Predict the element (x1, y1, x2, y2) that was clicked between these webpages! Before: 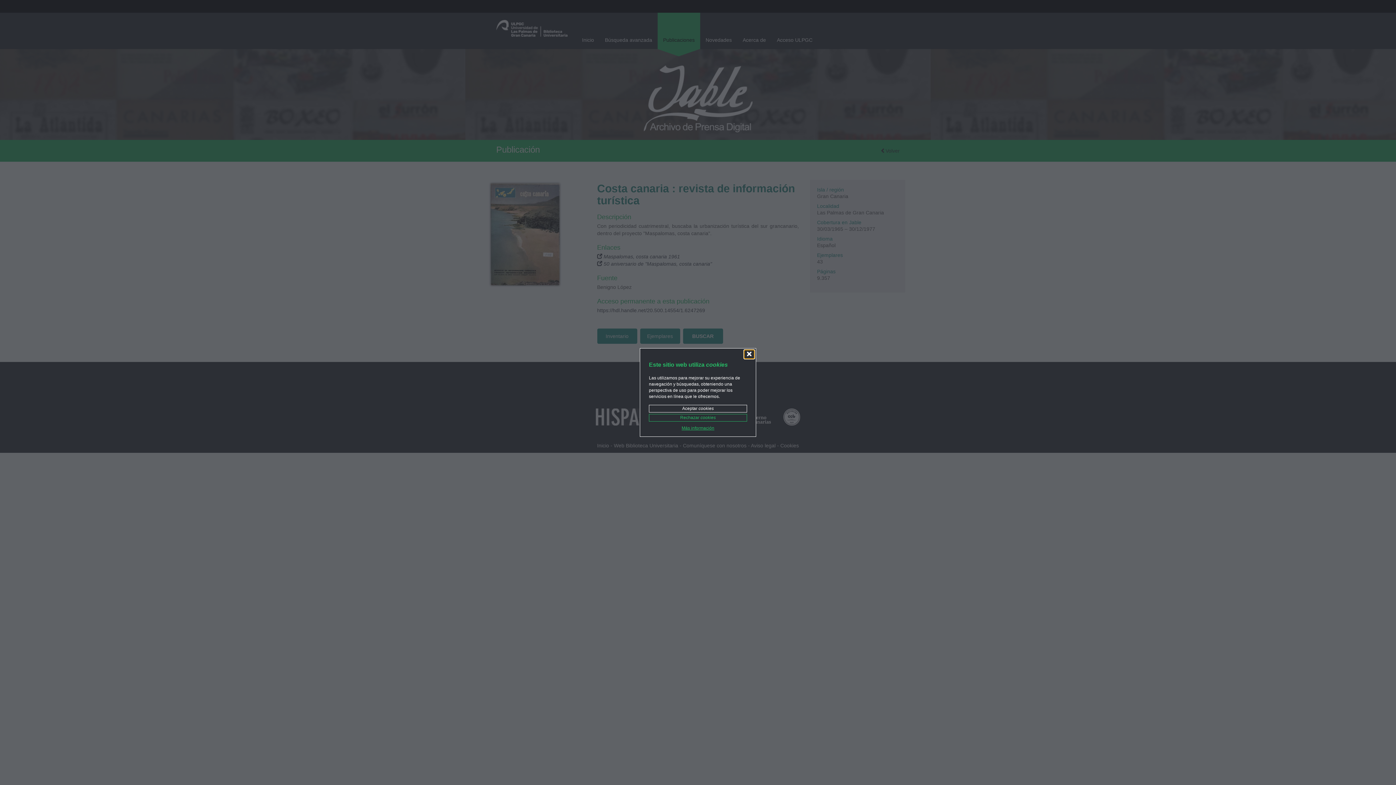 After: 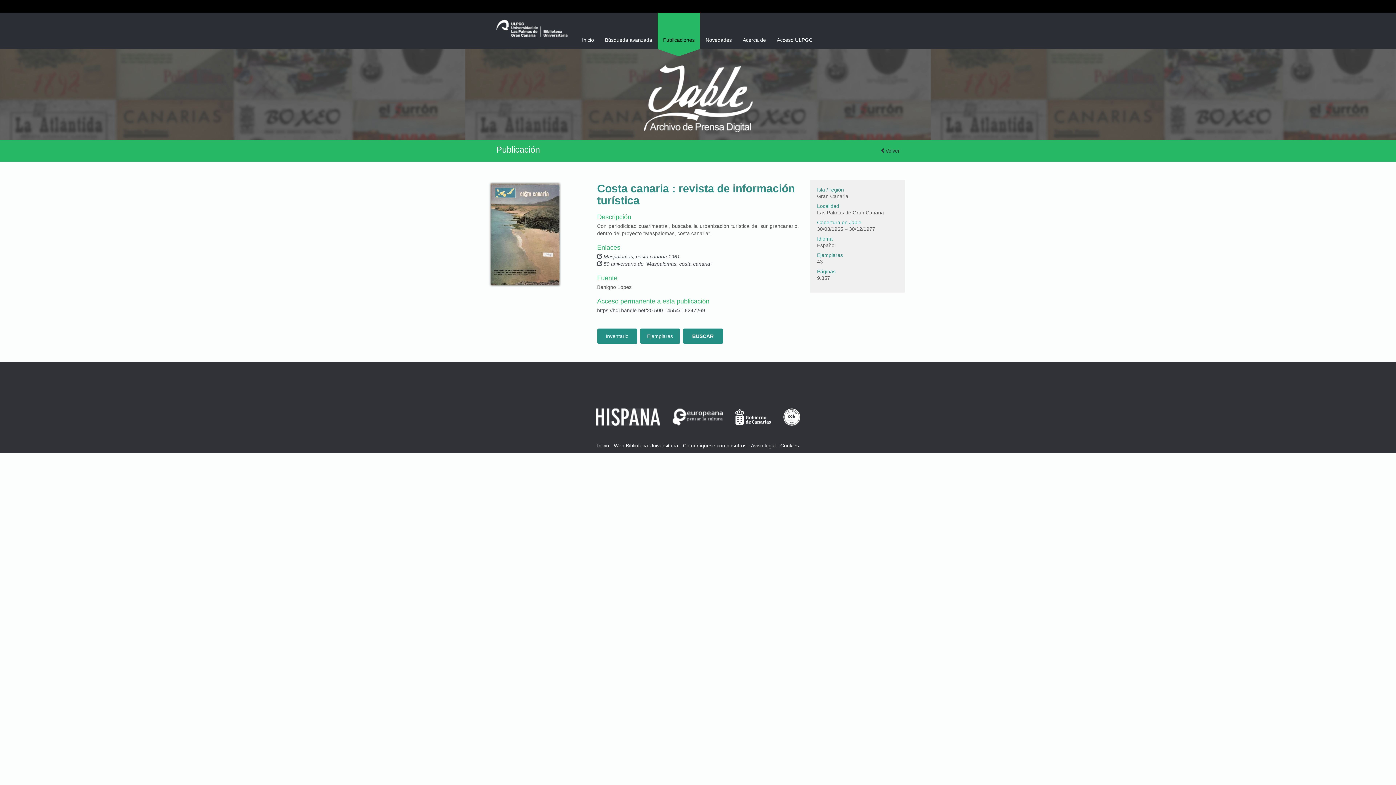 Action: bbox: (649, 414, 747, 421) label: Rechazar cookies